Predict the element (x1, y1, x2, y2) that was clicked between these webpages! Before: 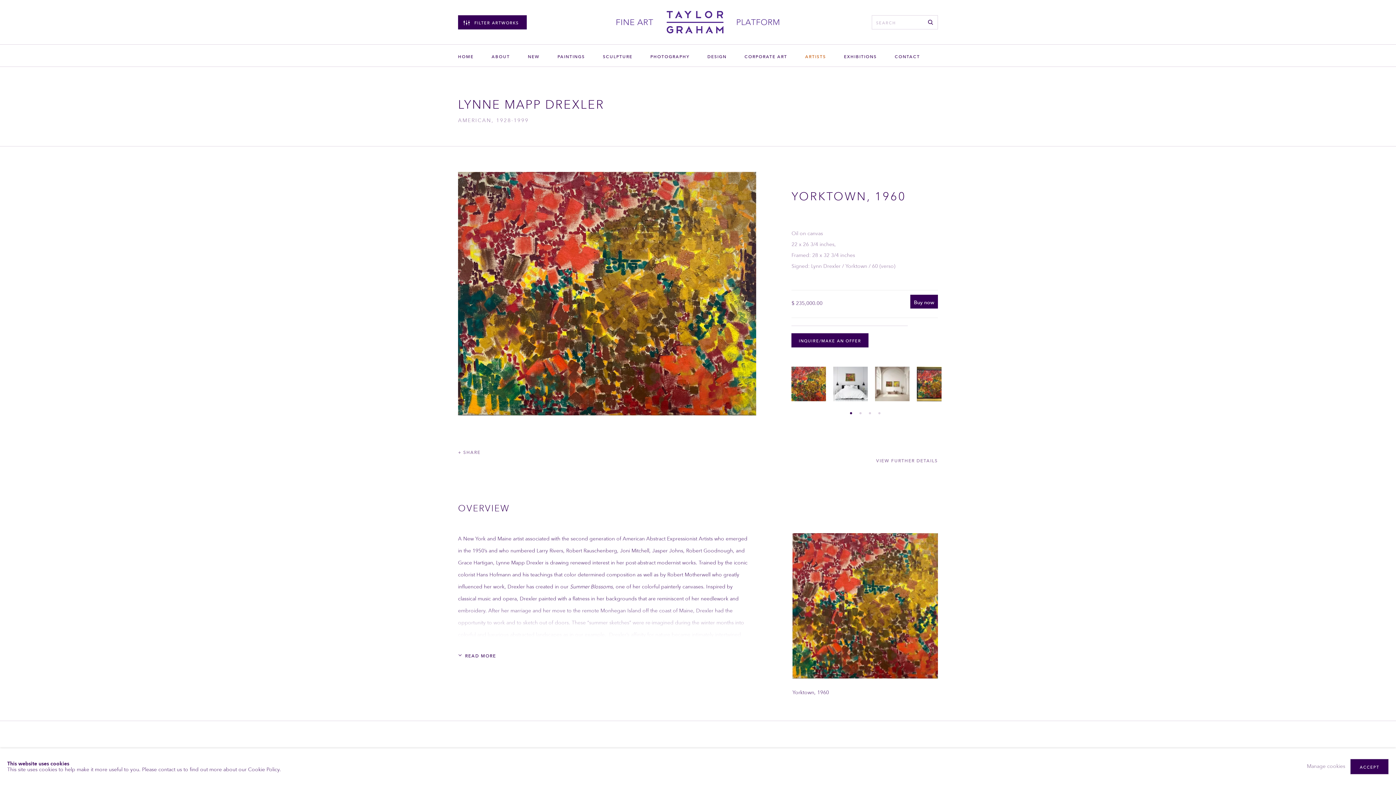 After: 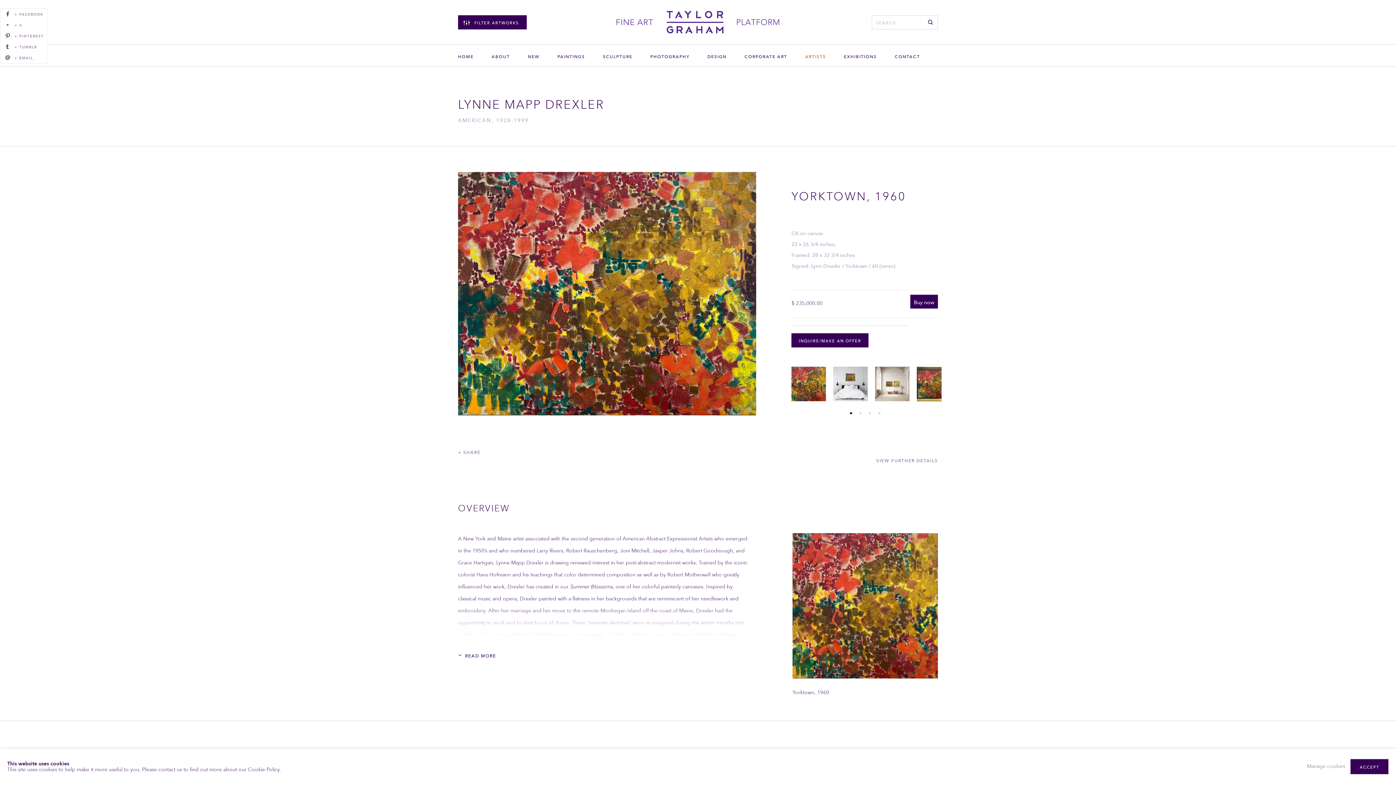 Action: bbox: (458, 448, 480, 456) label: SHARE